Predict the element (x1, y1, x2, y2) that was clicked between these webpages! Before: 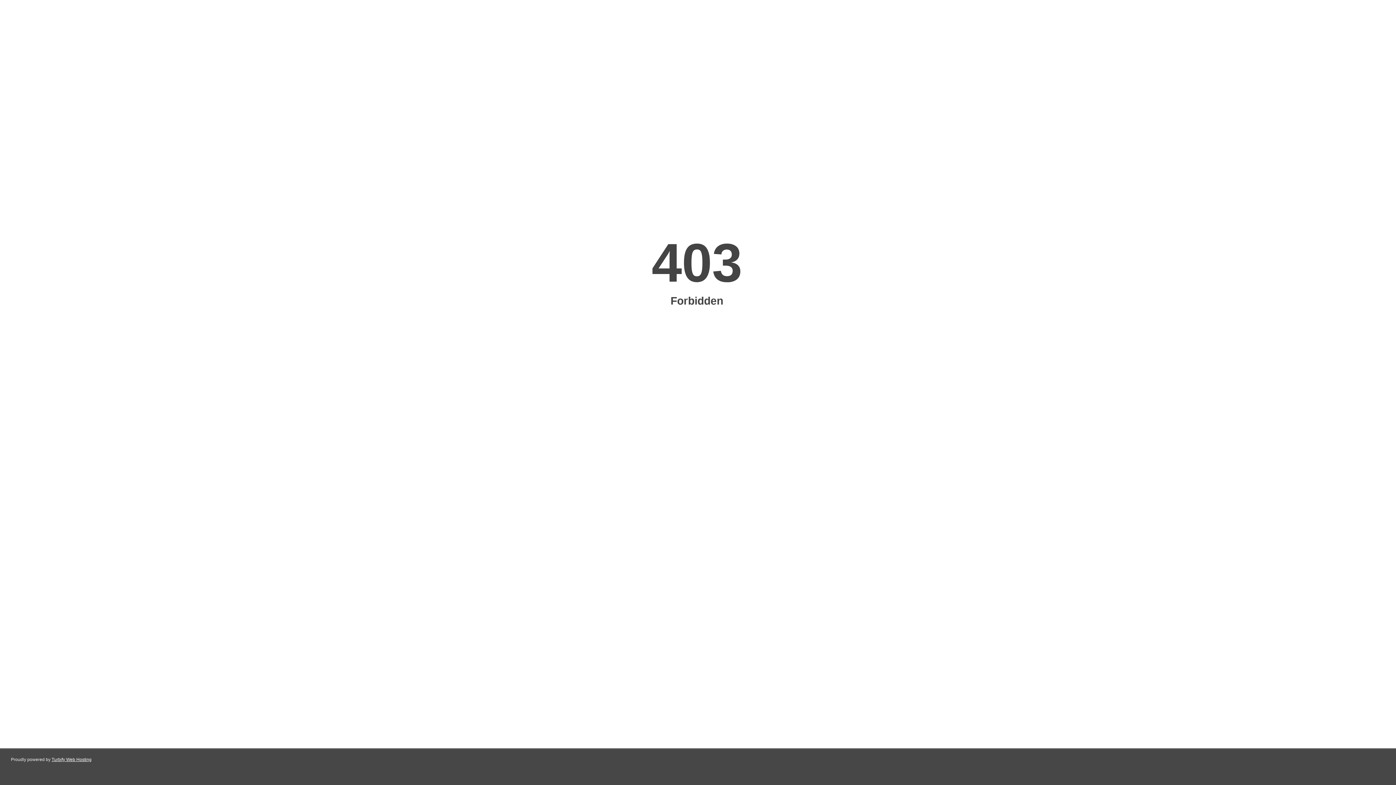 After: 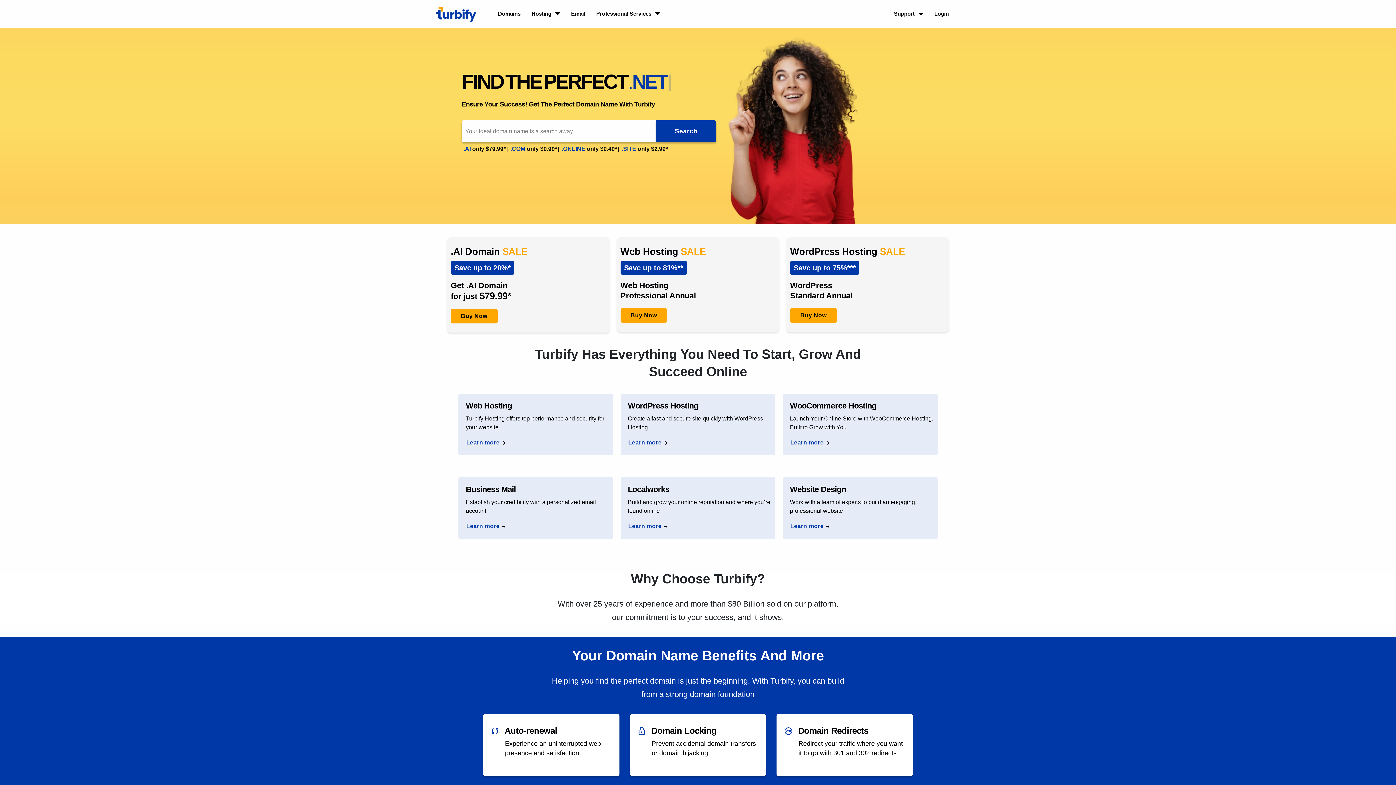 Action: bbox: (51, 757, 91, 762) label: Turbify Web Hosting